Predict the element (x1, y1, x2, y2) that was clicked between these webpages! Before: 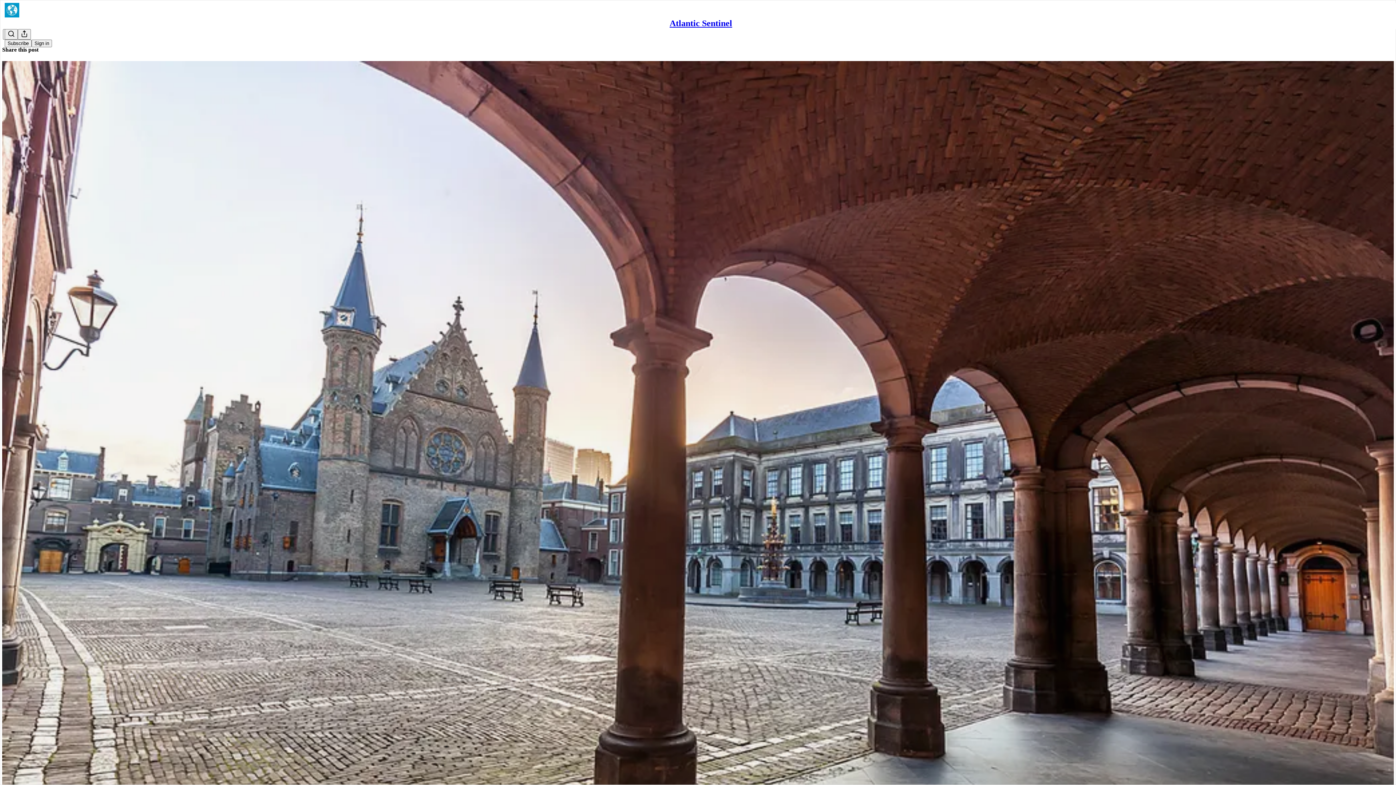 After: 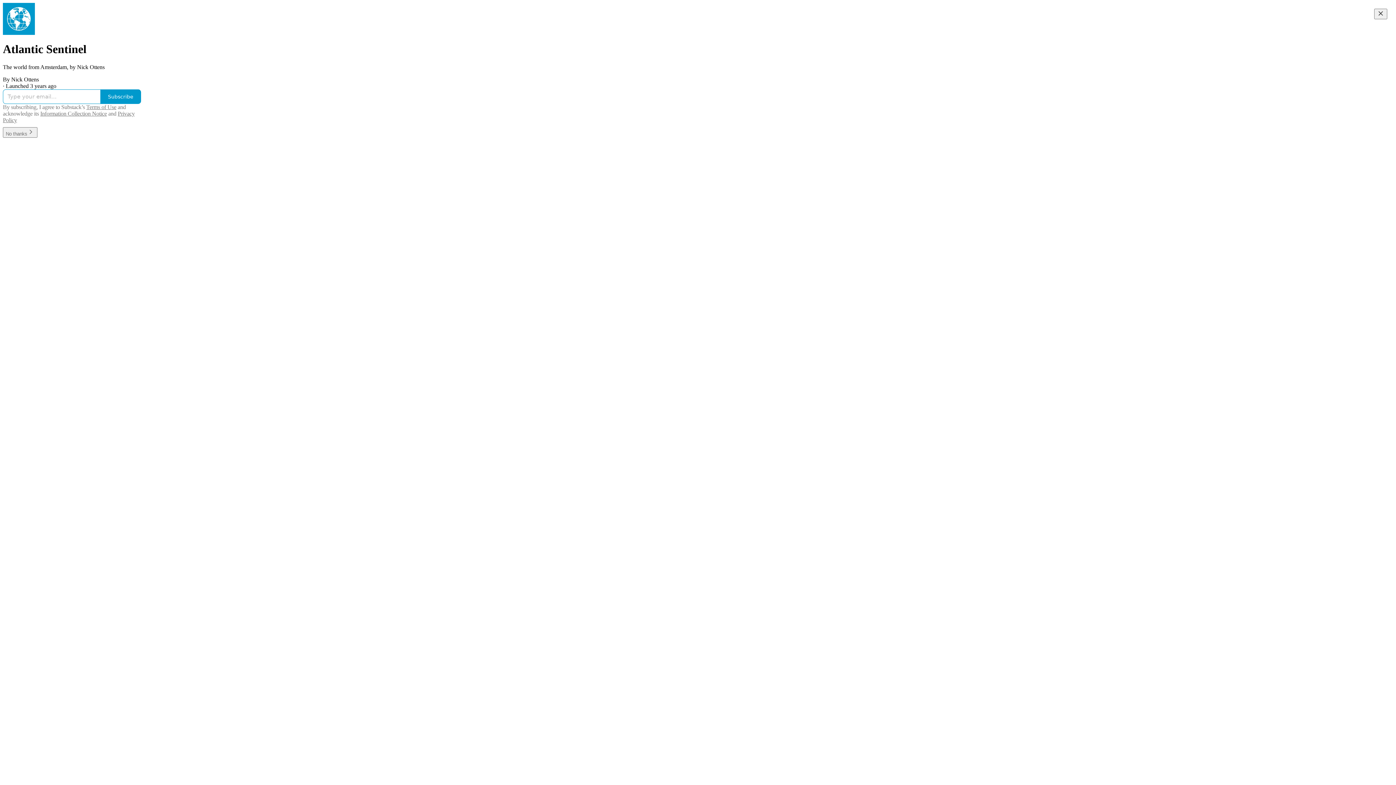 Action: bbox: (4, 2, 1399, 17)